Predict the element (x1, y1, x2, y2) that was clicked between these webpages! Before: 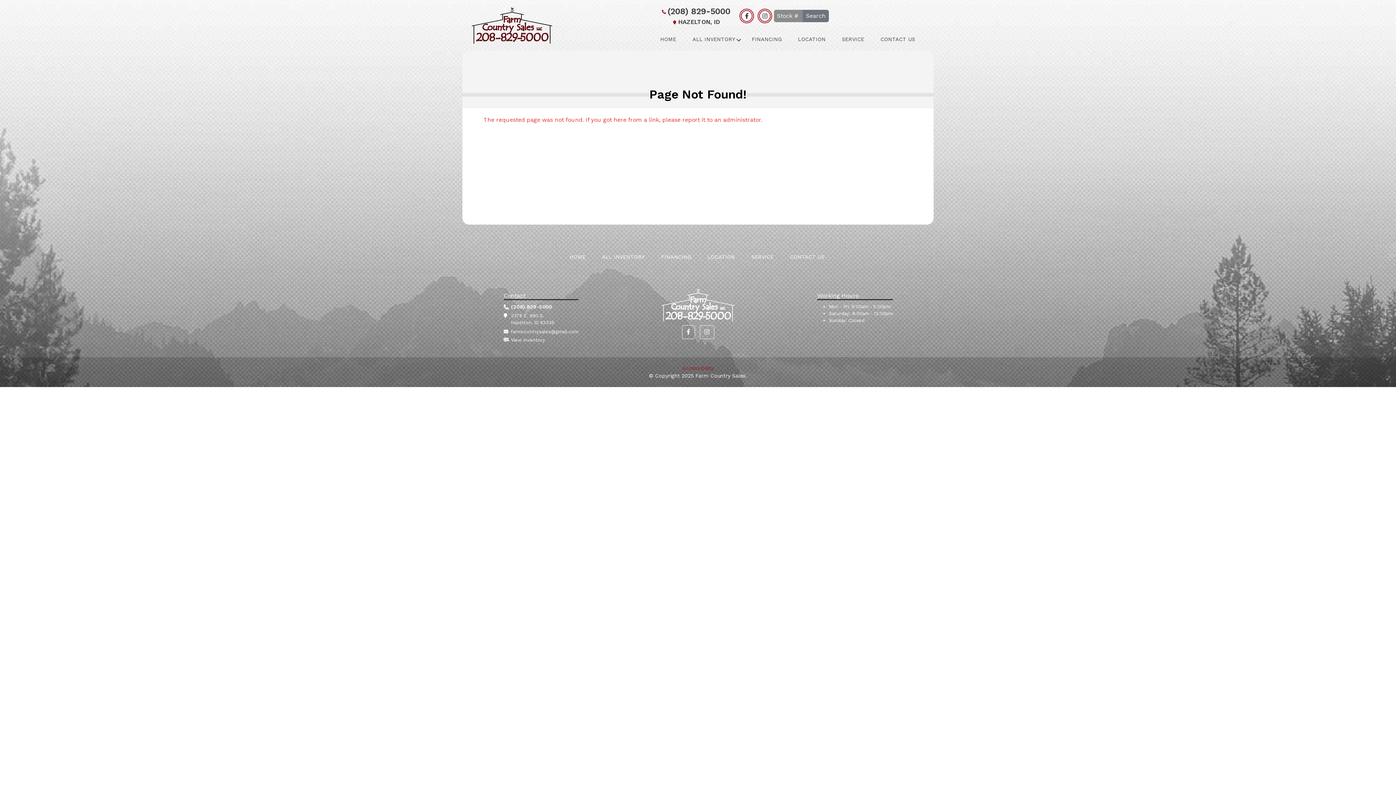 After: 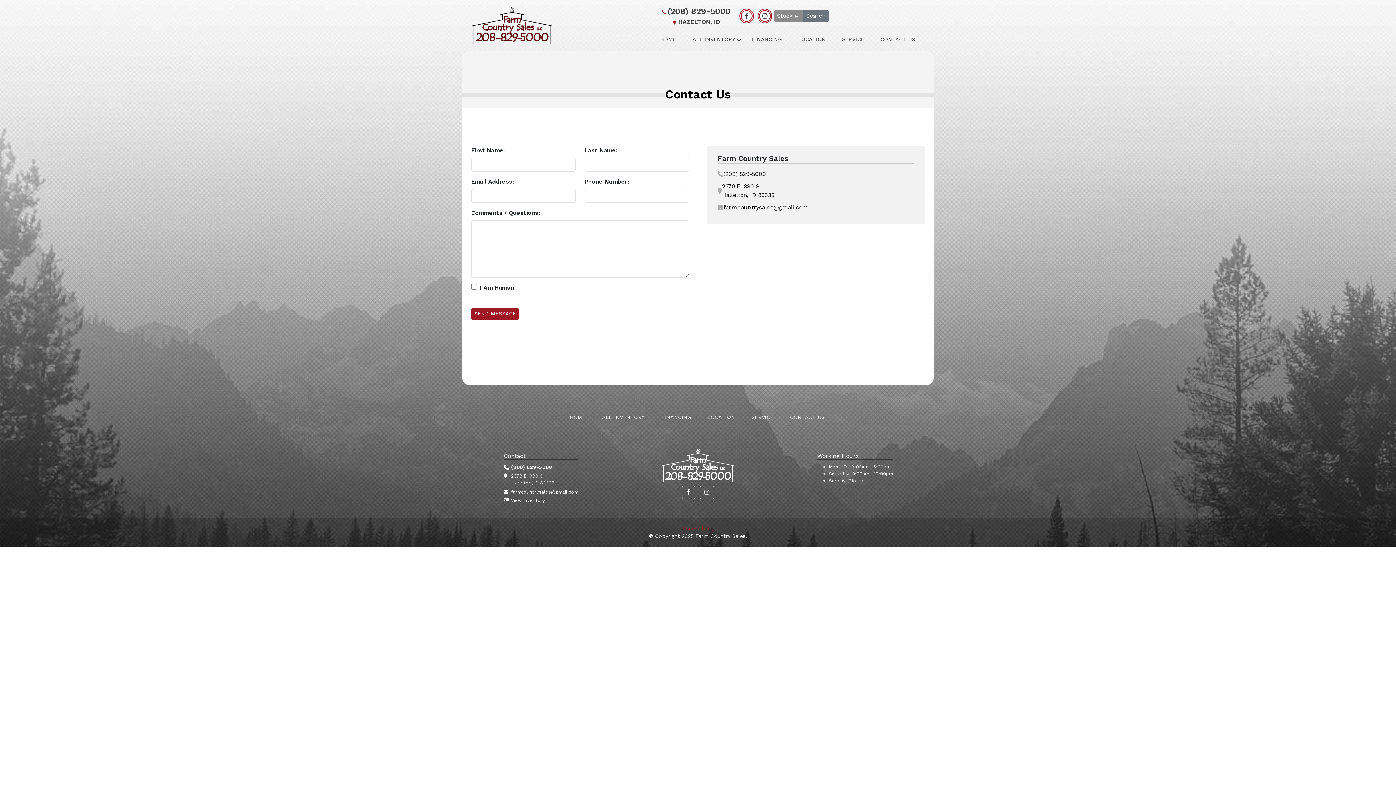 Action: label: CONTACT US bbox: (782, 248, 832, 266)